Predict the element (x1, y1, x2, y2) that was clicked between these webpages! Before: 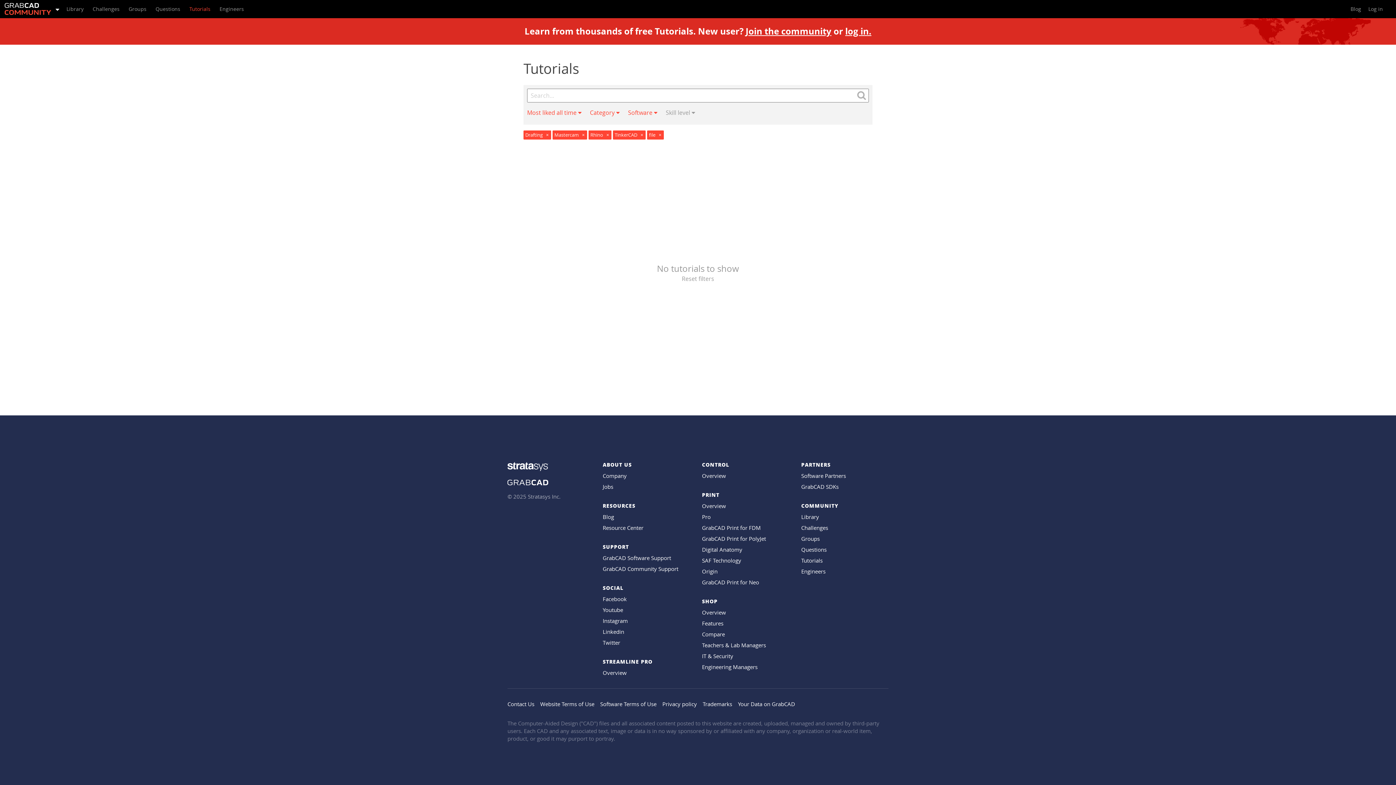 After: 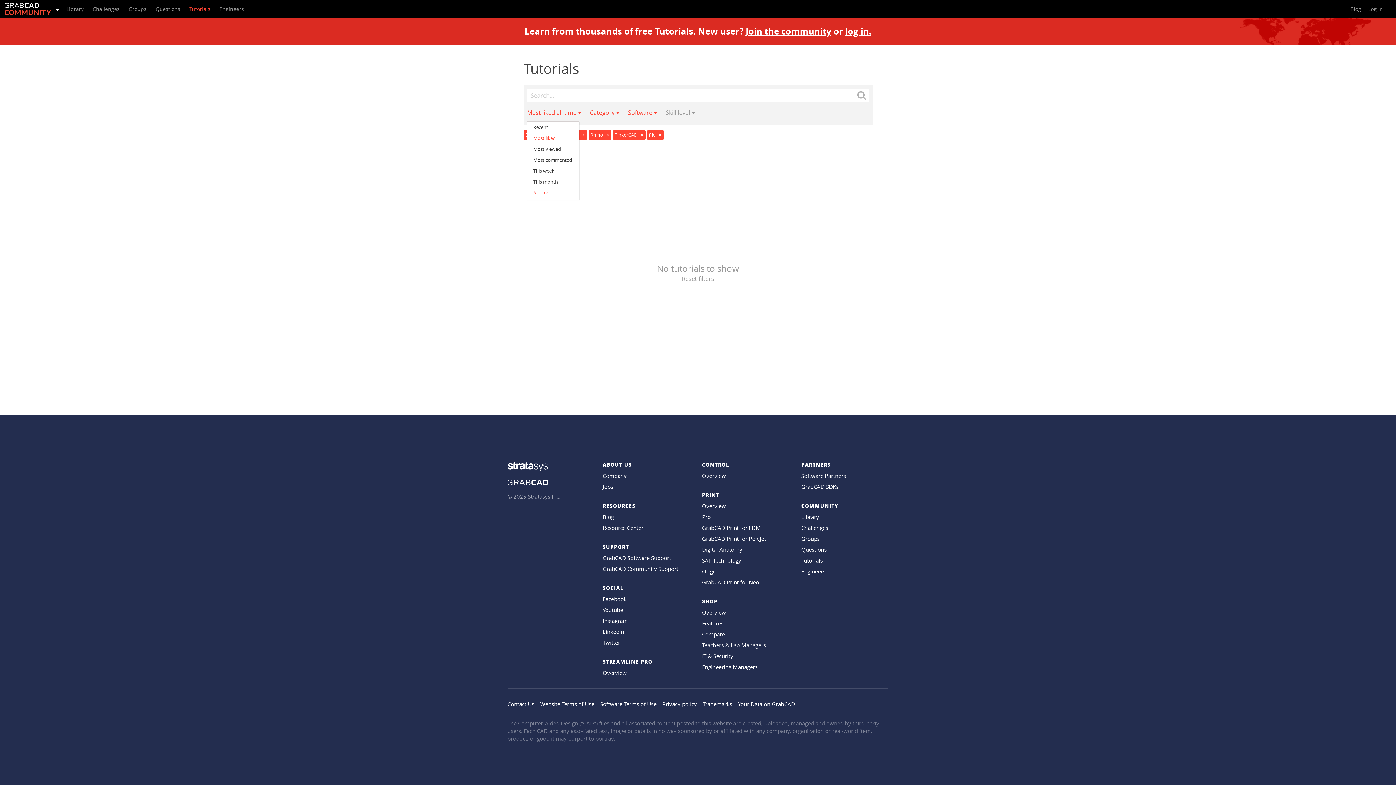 Action: label: Most liked all time  bbox: (527, 108, 581, 116)